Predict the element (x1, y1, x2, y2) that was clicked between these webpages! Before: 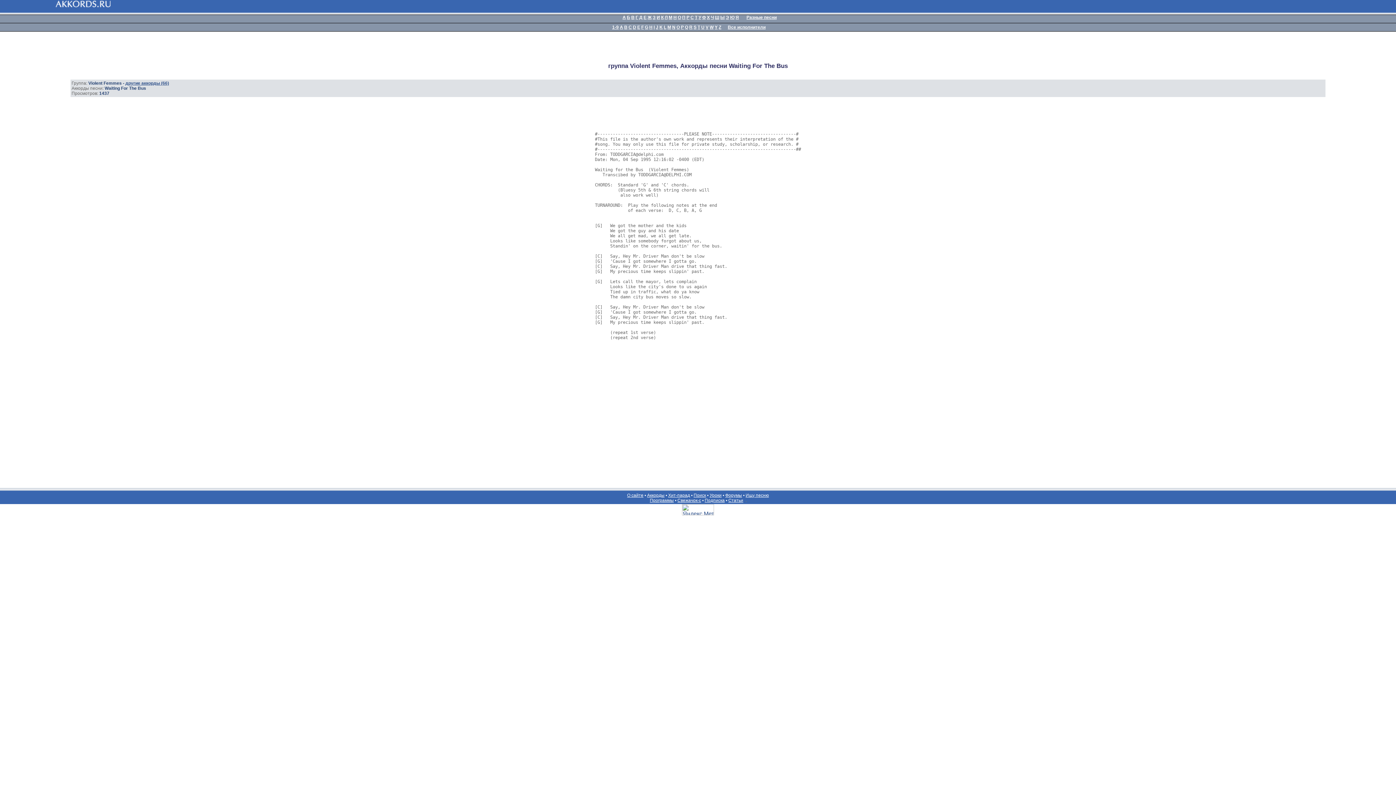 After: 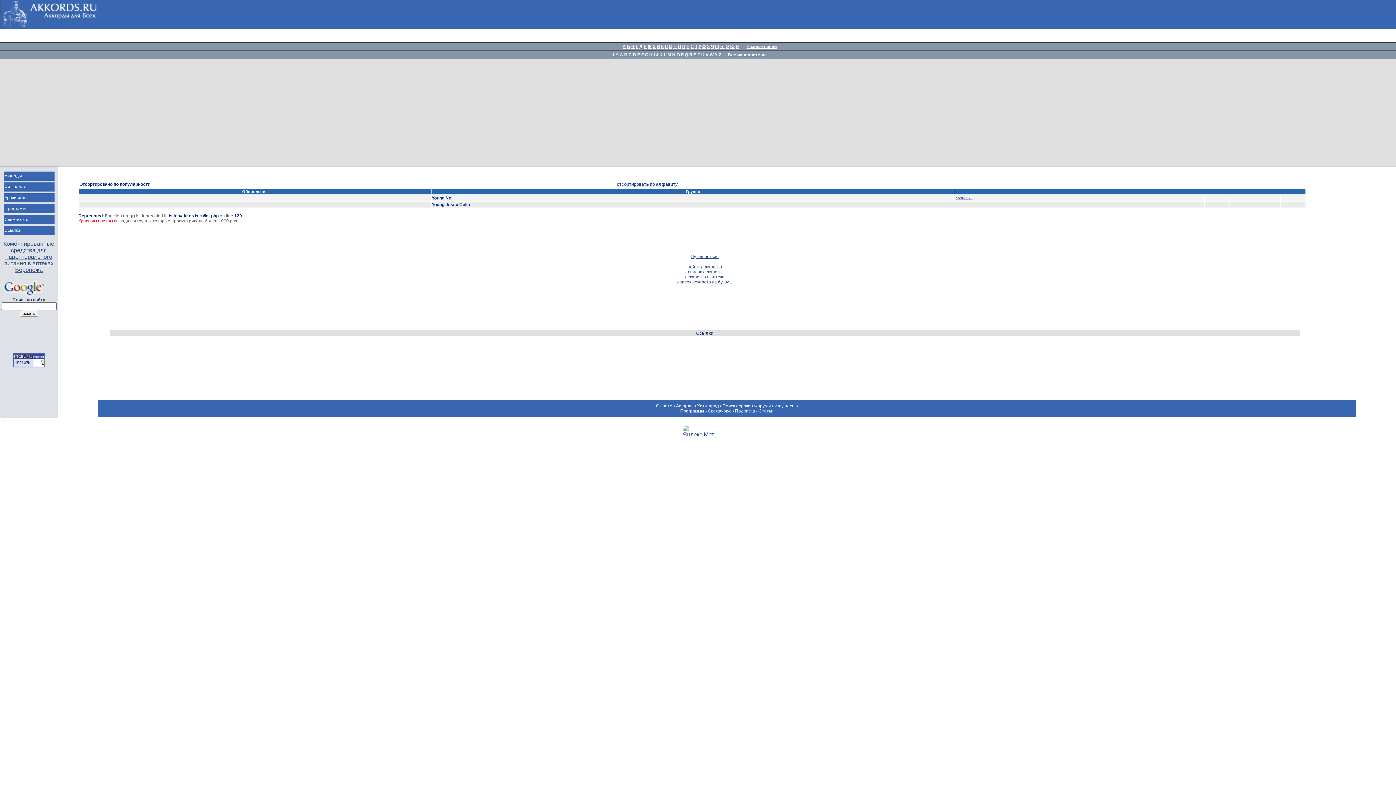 Action: bbox: (714, 24, 717, 29) label: Y